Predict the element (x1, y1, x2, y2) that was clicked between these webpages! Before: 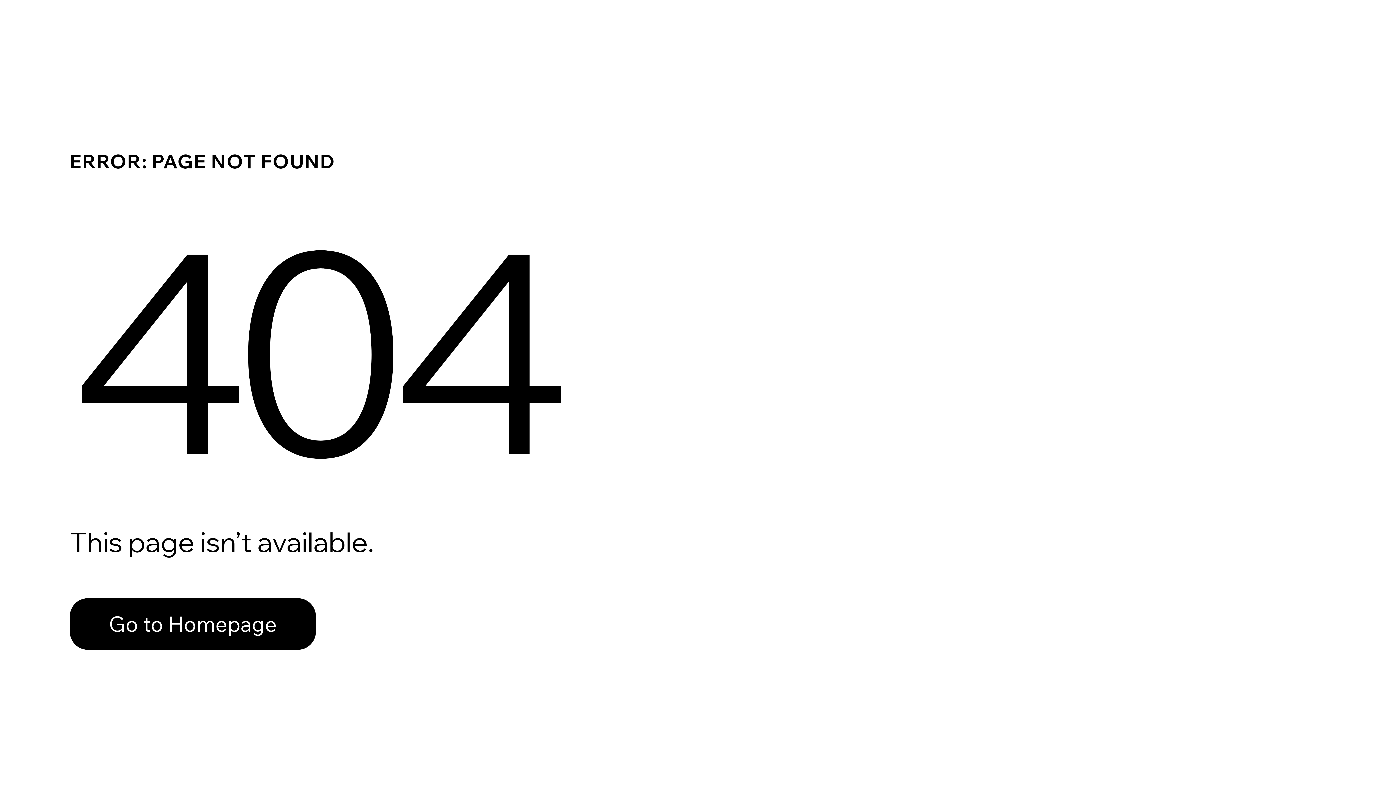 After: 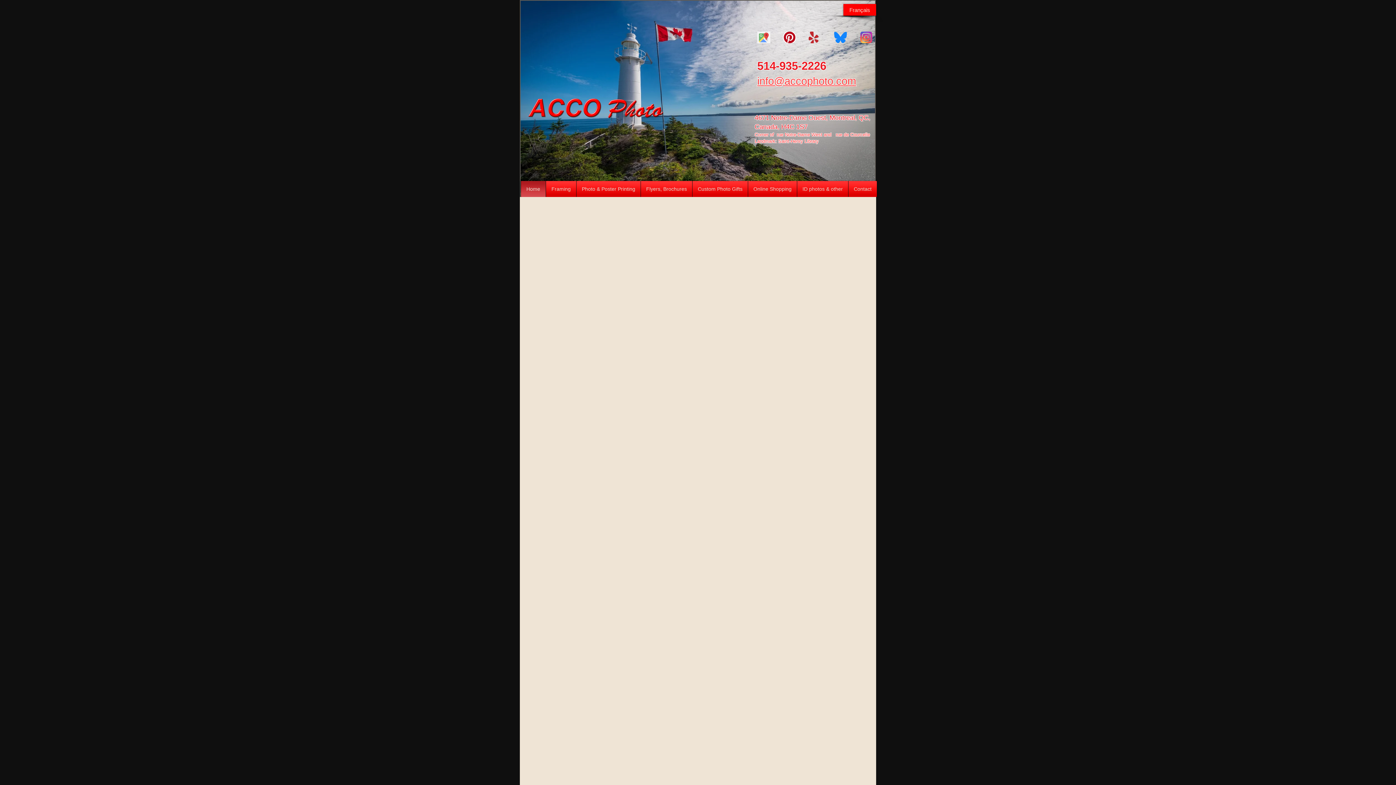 Action: bbox: (69, 598, 316, 650) label: Go to Homepage